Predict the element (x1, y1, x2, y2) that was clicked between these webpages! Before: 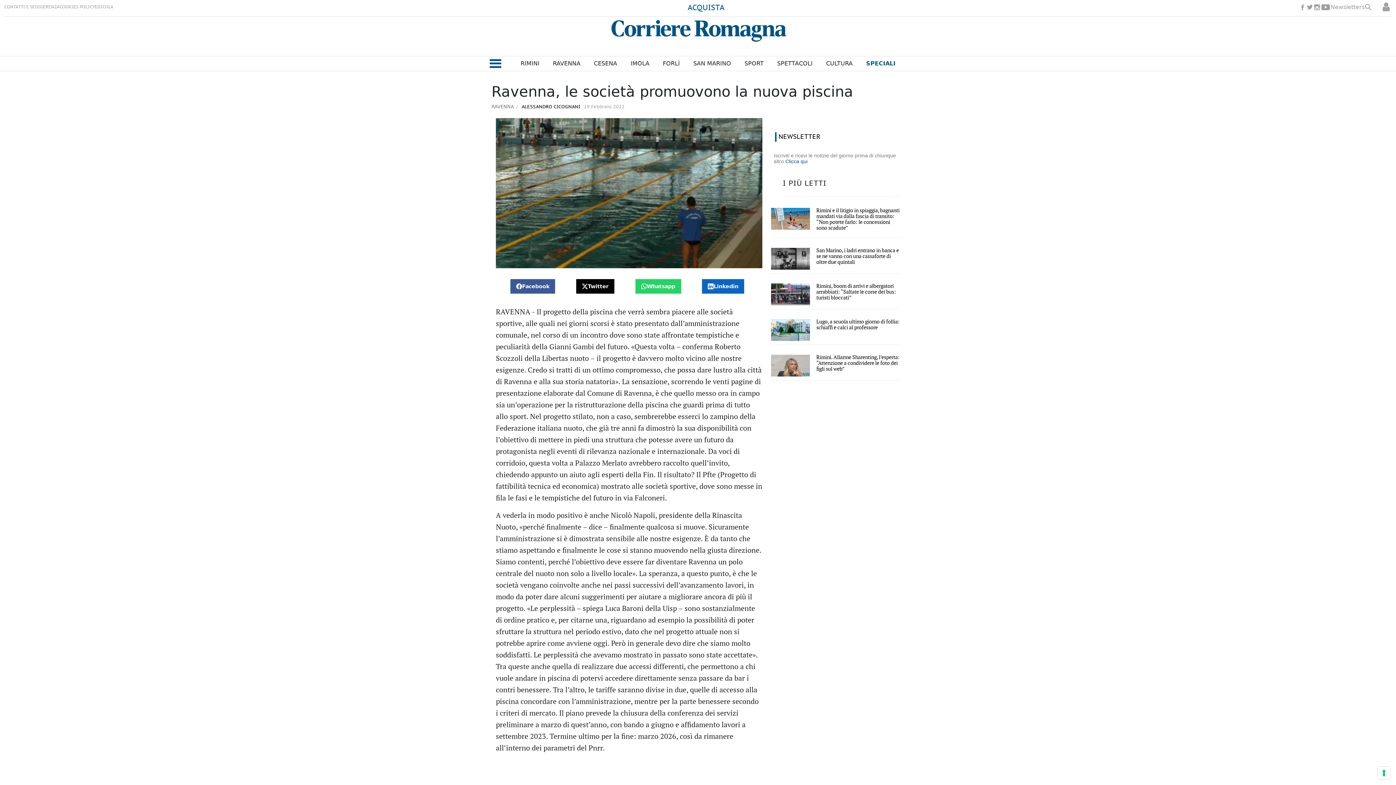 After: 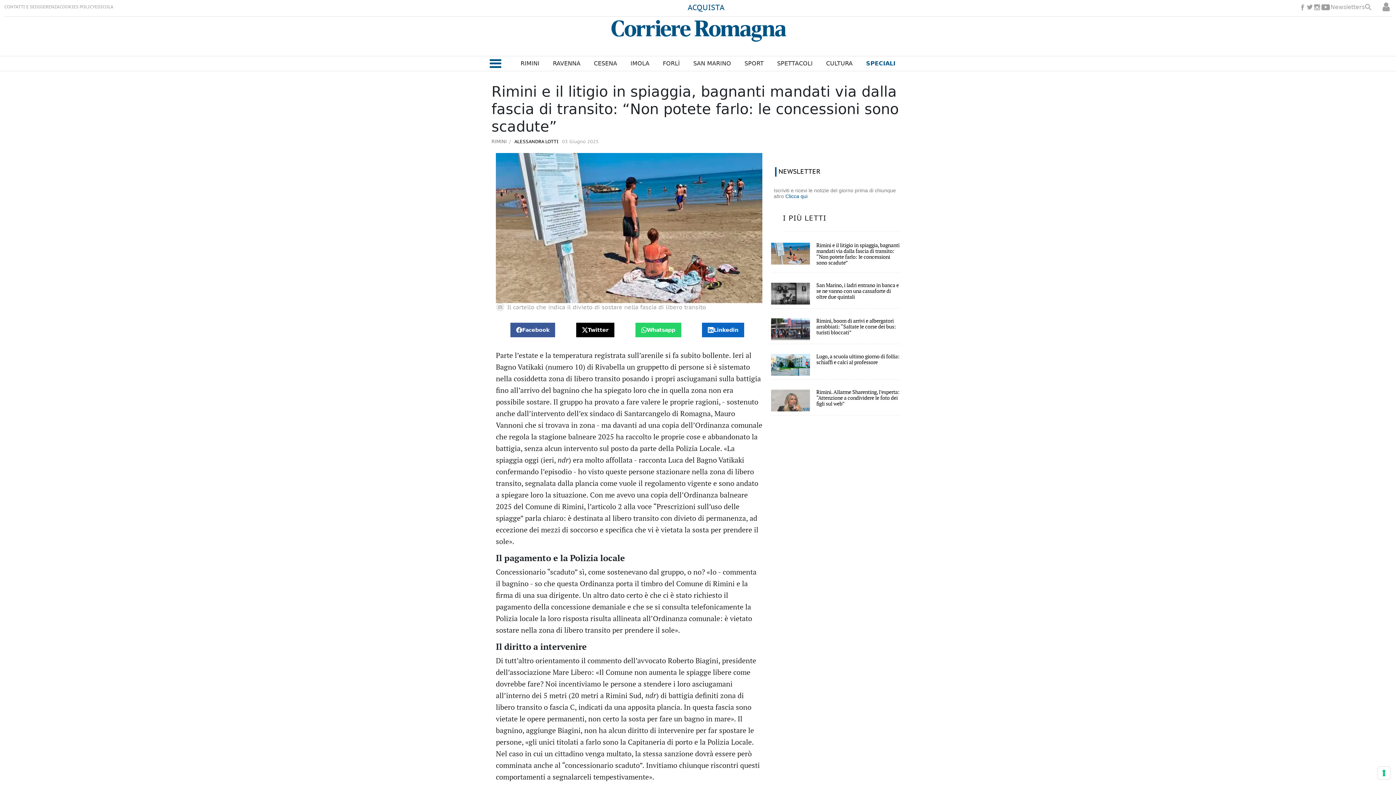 Action: label: Rimini e il litigio in spiaggia, bagnanti mandati via dalla fascia di transito: “Non potete farlo: le concessioni sono scadute” bbox: (816, 207, 900, 231)